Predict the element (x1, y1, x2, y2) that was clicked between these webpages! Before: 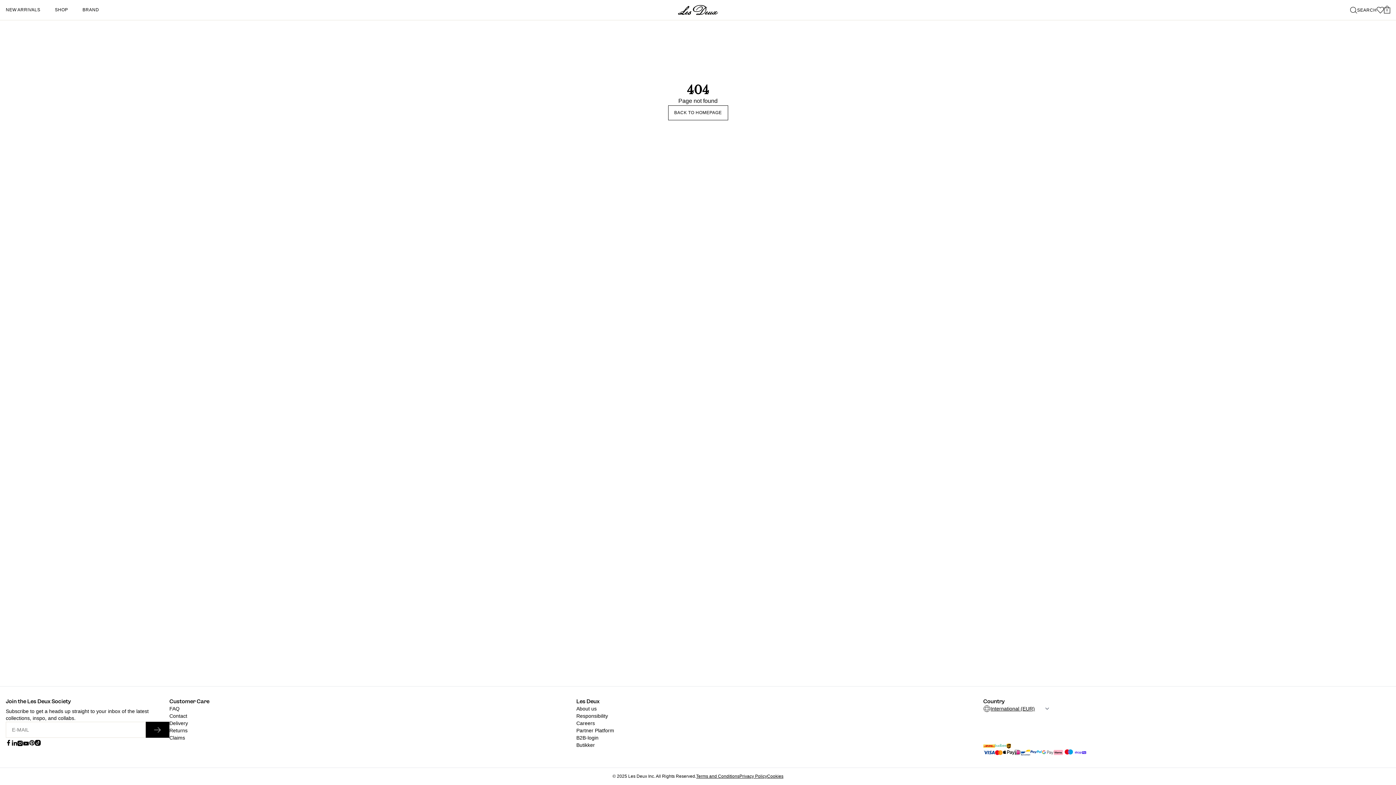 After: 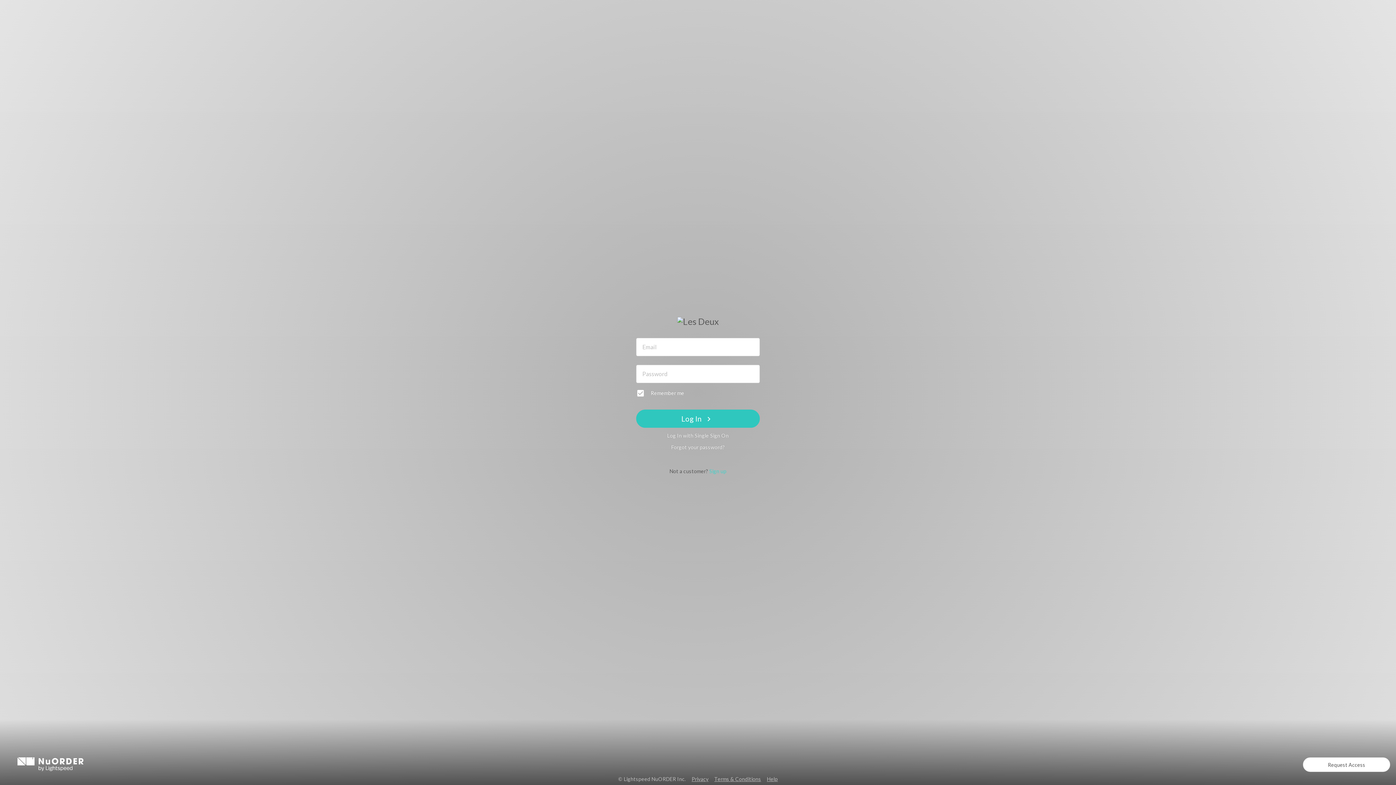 Action: label: B2B-login bbox: (576, 734, 598, 741)